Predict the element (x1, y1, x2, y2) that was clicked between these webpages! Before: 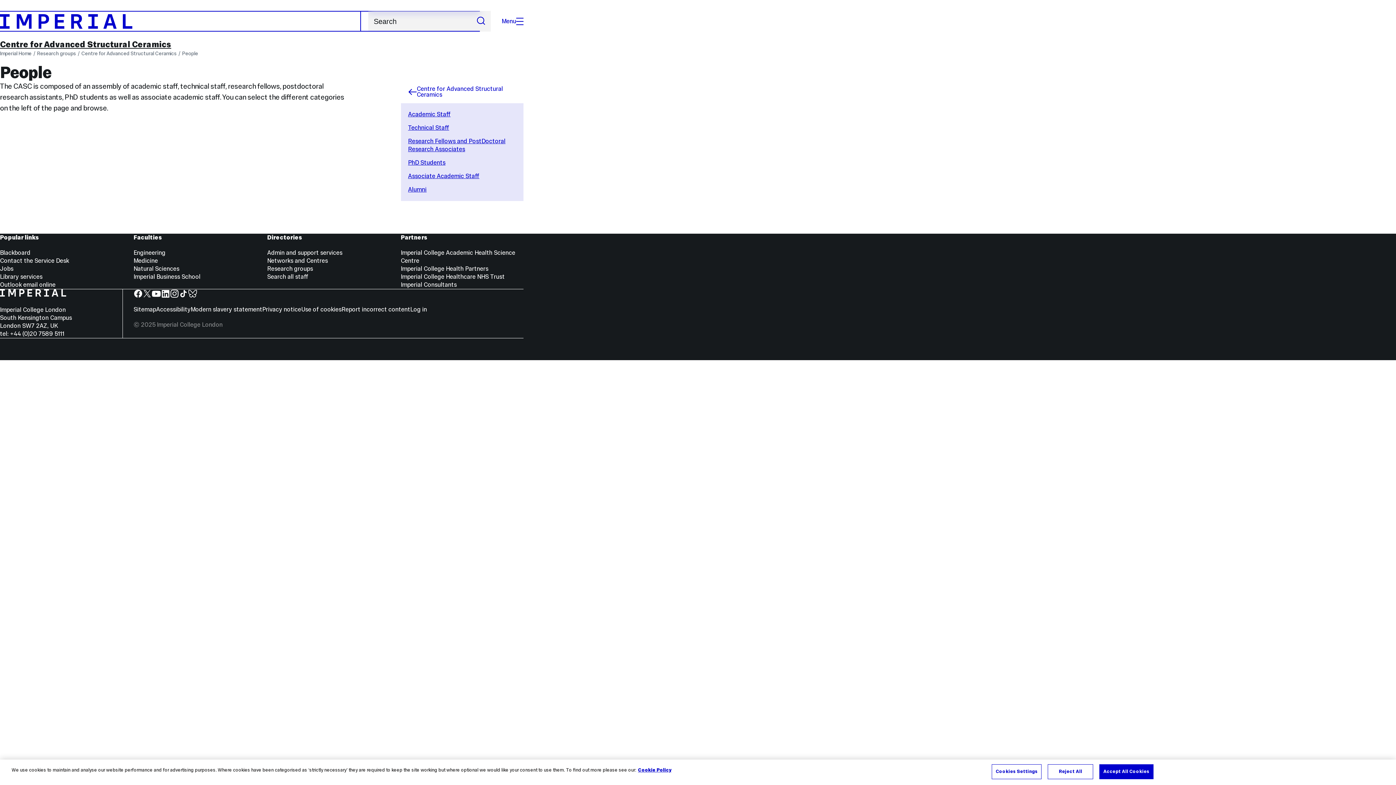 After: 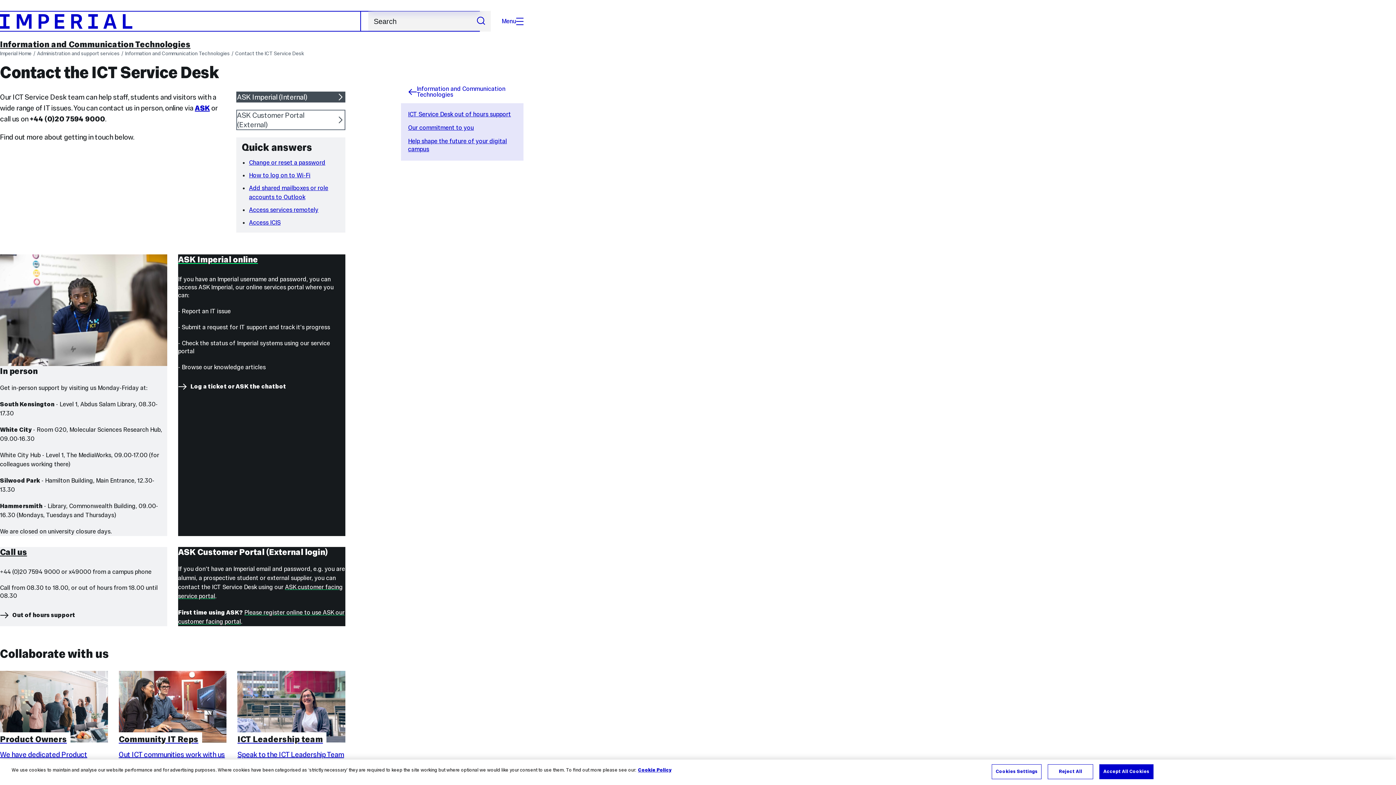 Action: label: Contact the Service Desk bbox: (0, 257, 69, 264)